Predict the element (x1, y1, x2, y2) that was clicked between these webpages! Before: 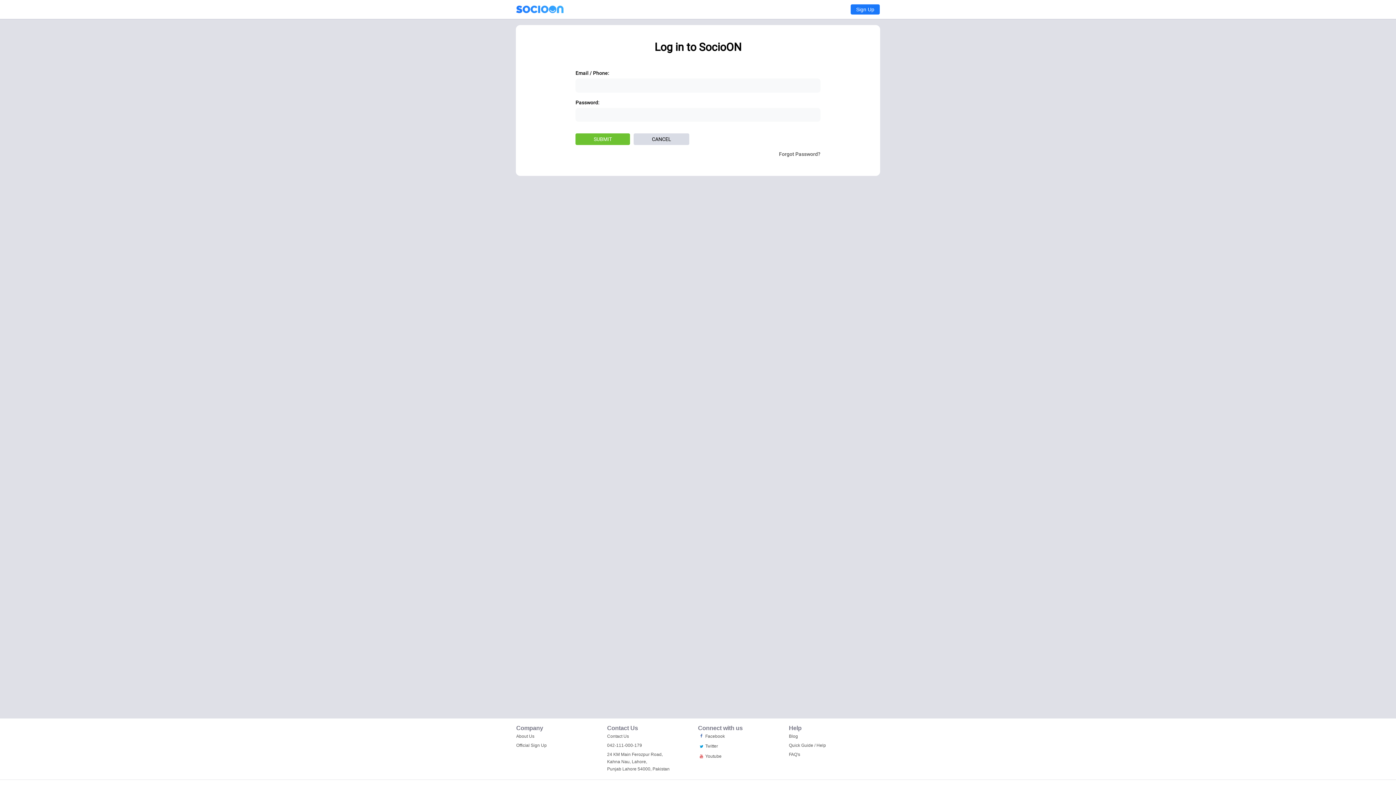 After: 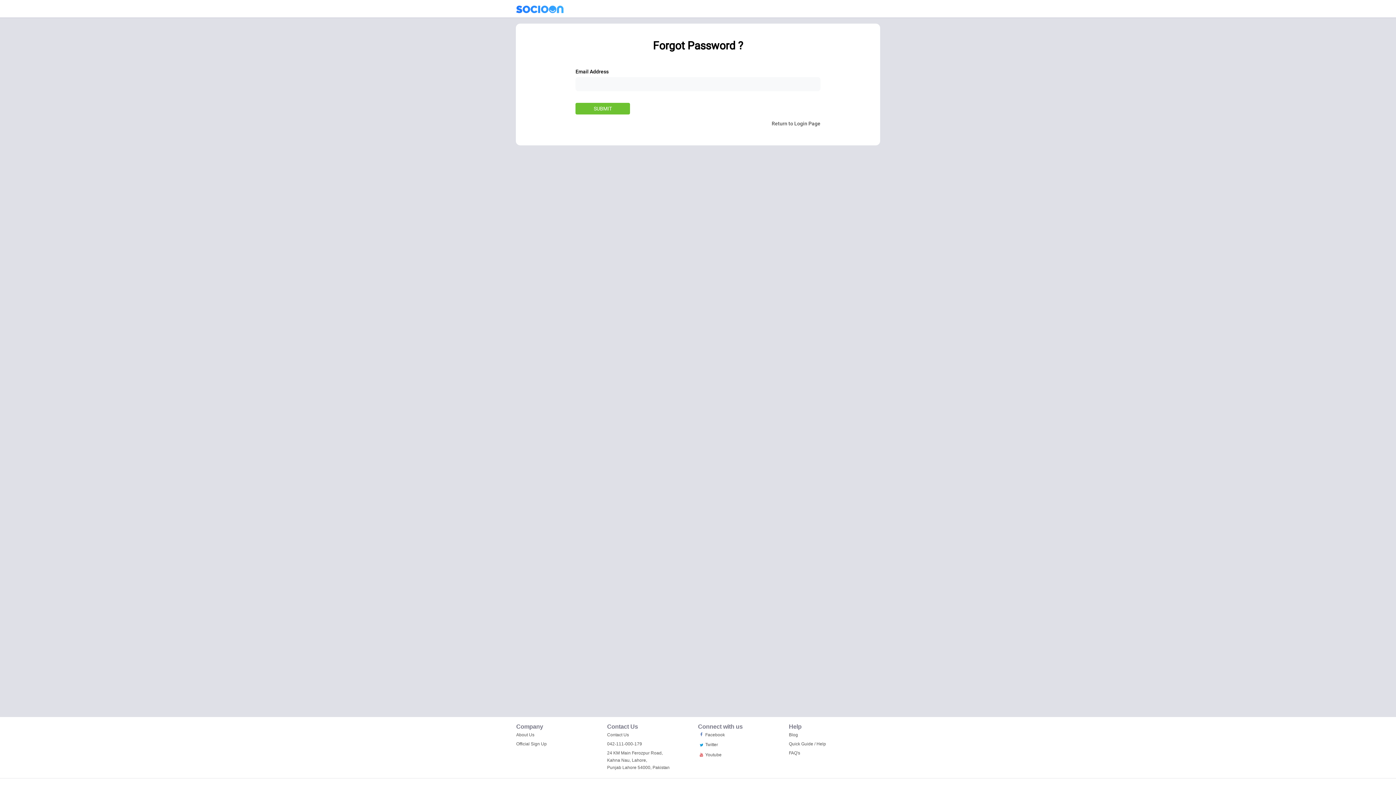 Action: bbox: (779, 151, 820, 157) label: Forgot Password?